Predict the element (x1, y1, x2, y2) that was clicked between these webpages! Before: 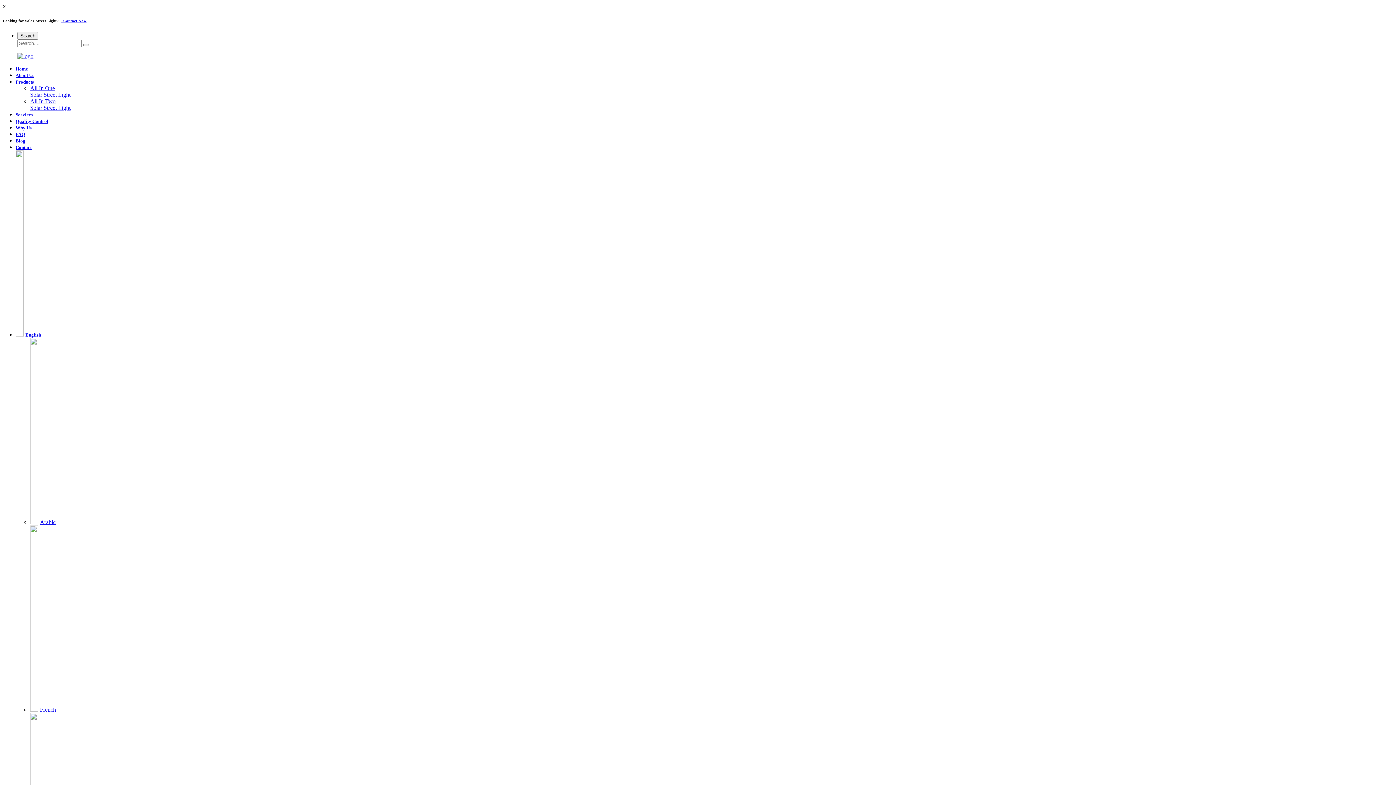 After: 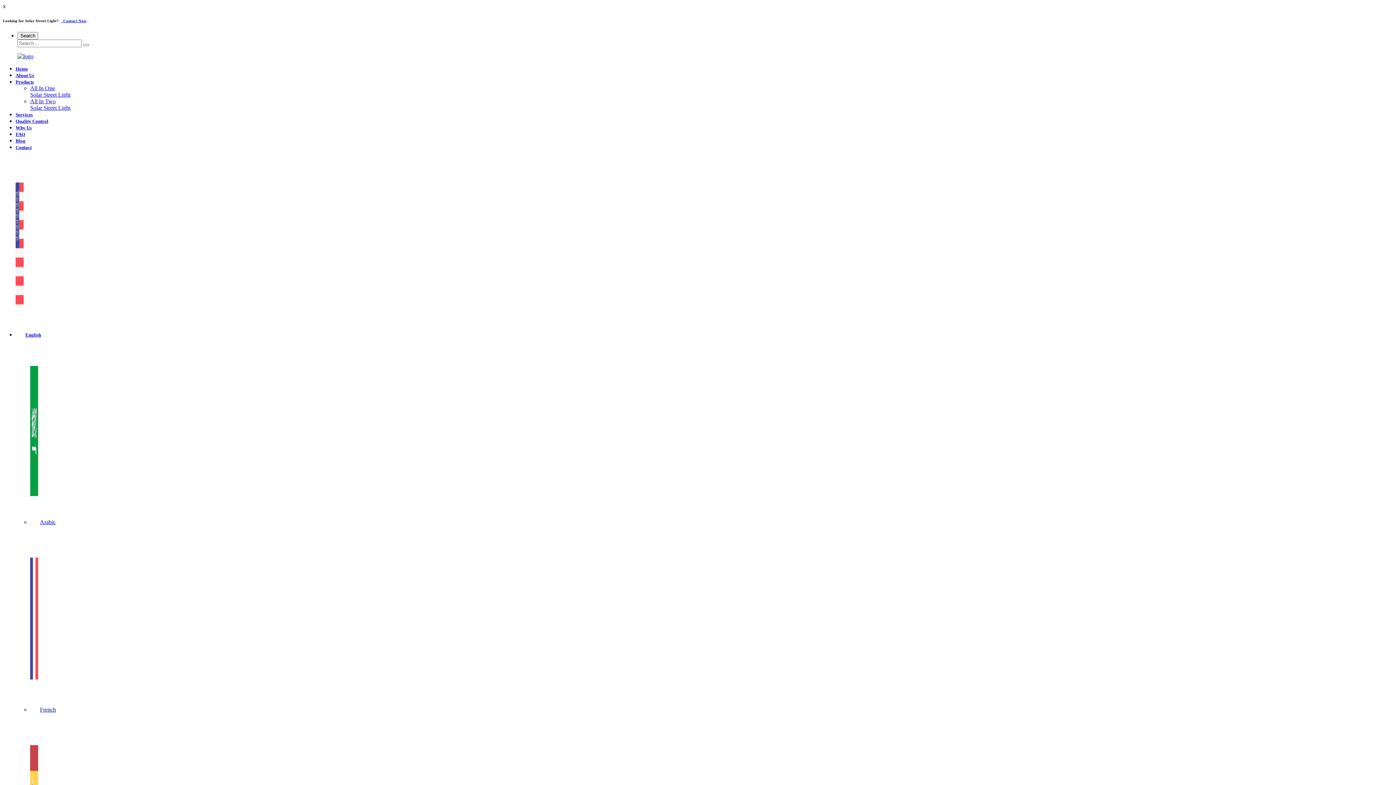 Action: bbox: (15, 144, 31, 150) label: Contact